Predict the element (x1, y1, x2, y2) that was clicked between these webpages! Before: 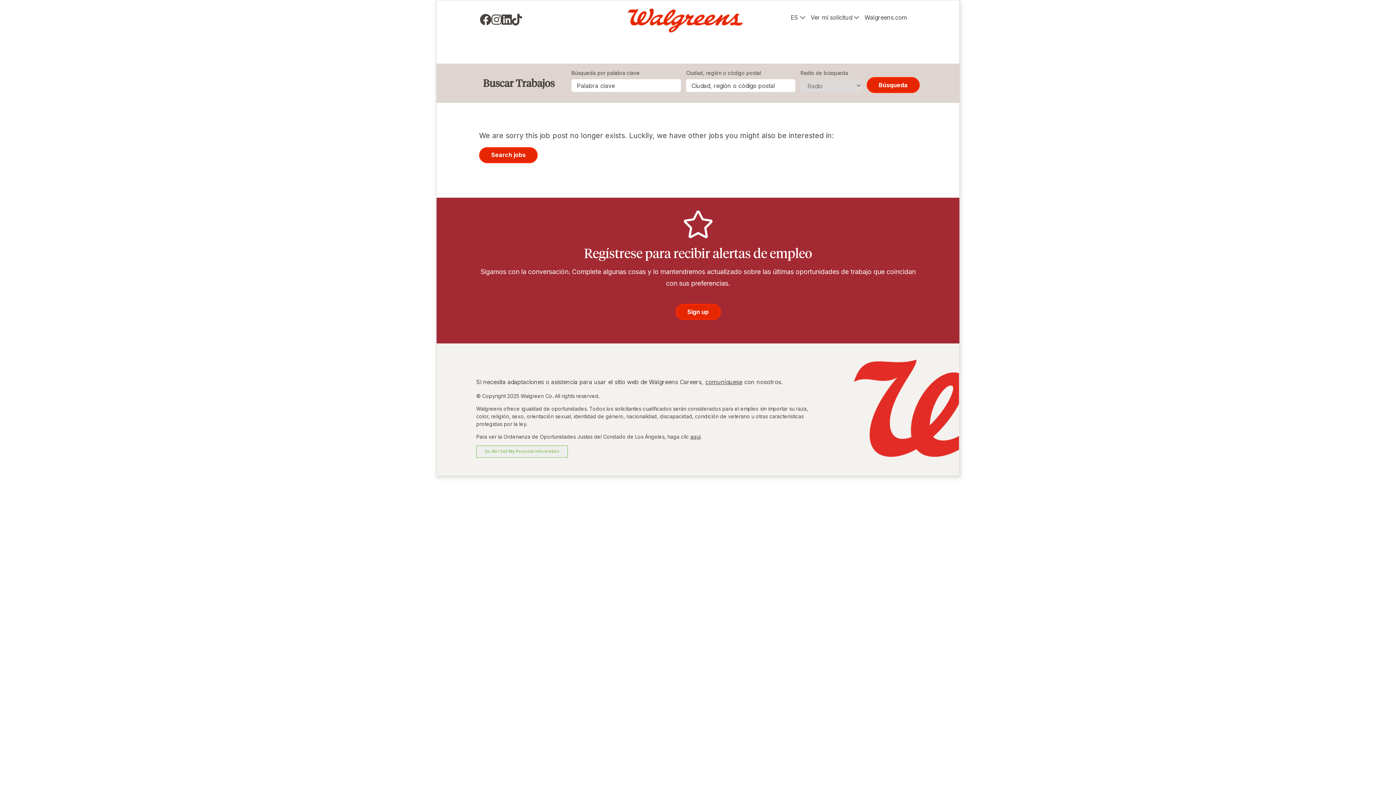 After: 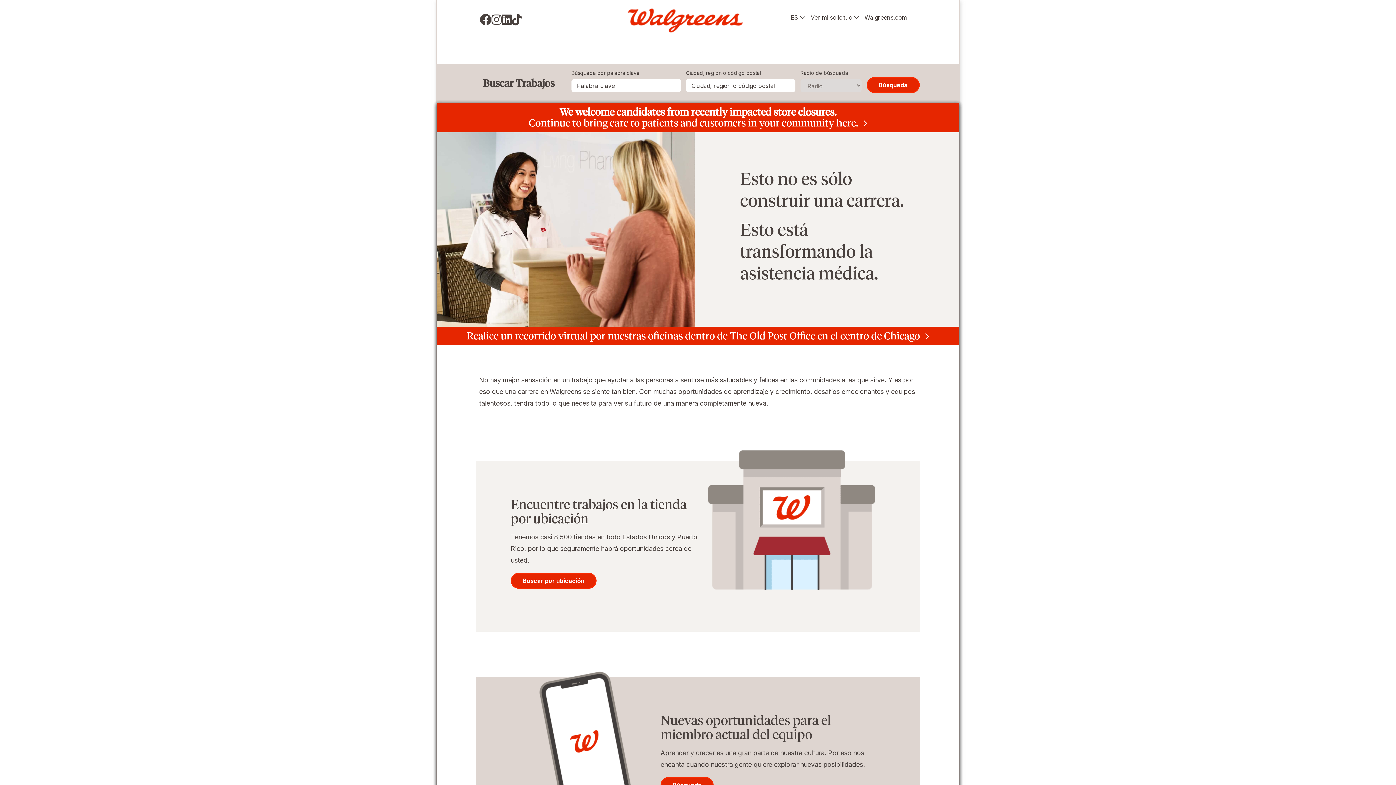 Action: bbox: (639, 7, 756, 33)